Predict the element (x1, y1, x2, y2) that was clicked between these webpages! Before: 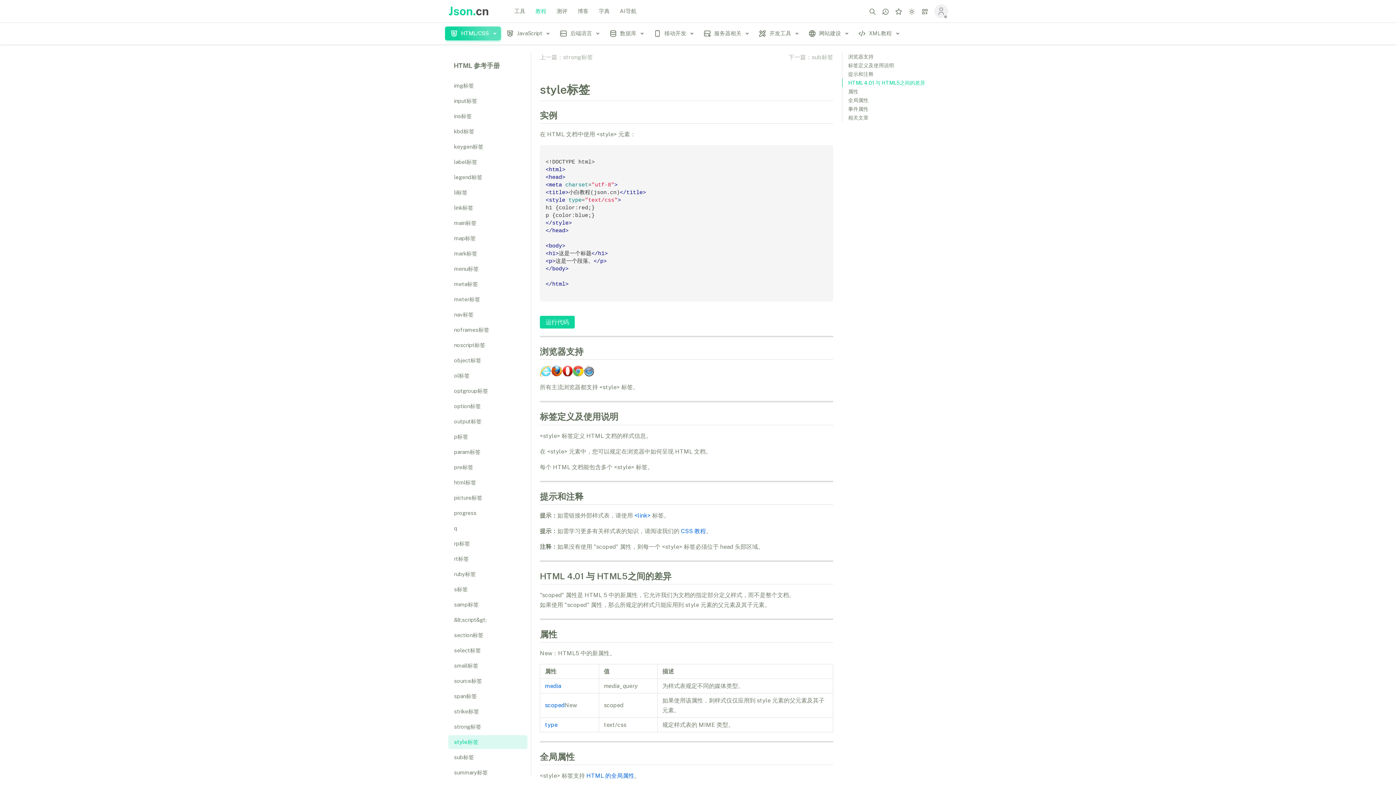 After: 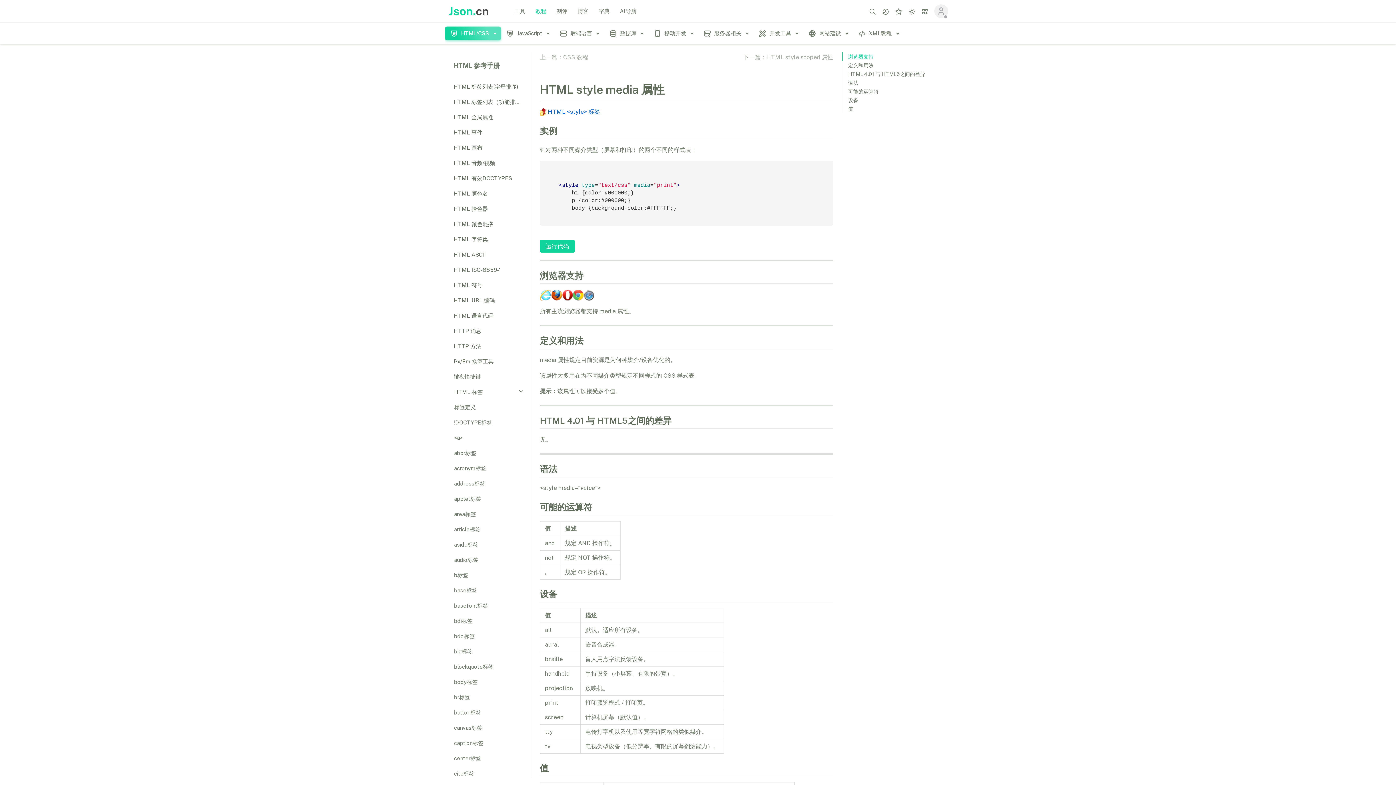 Action: label: media bbox: (545, 718, 561, 725)